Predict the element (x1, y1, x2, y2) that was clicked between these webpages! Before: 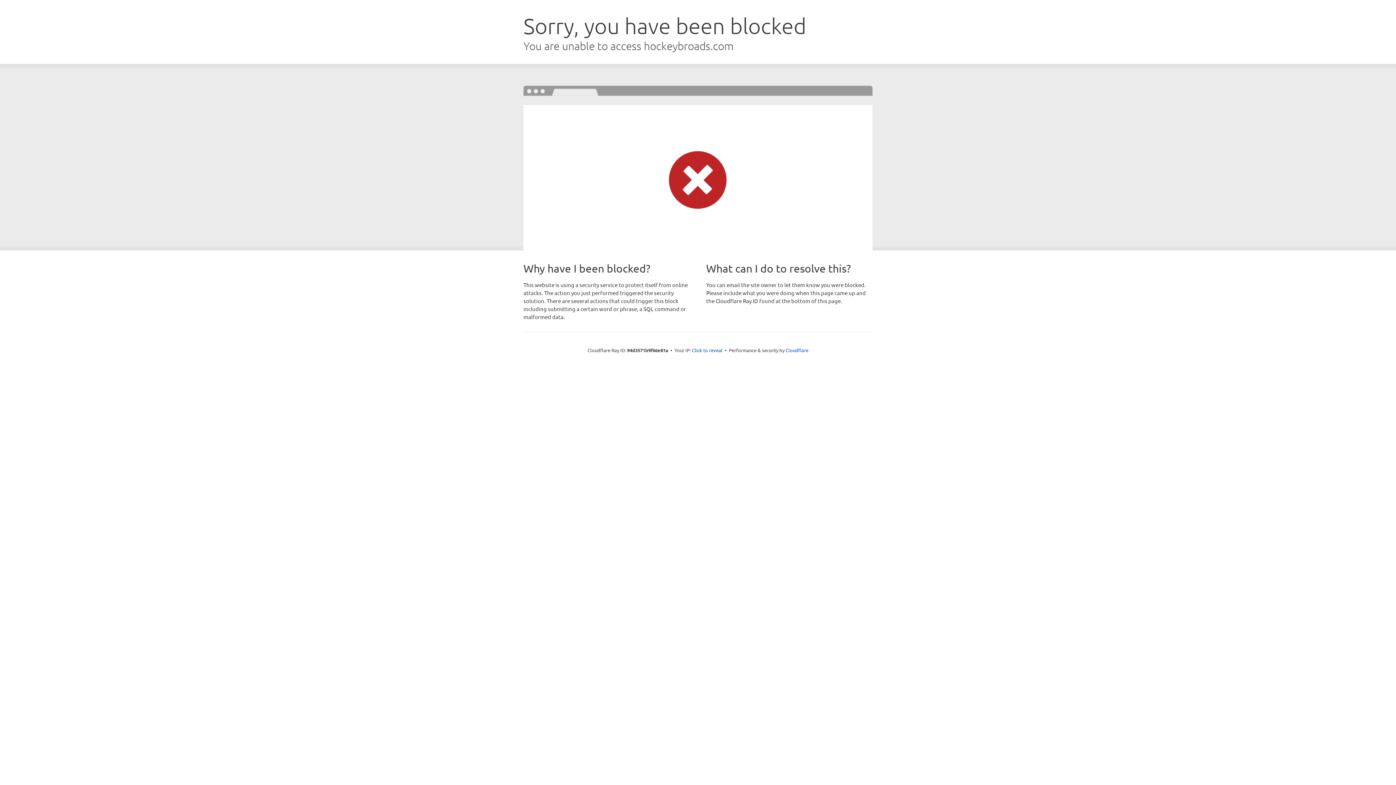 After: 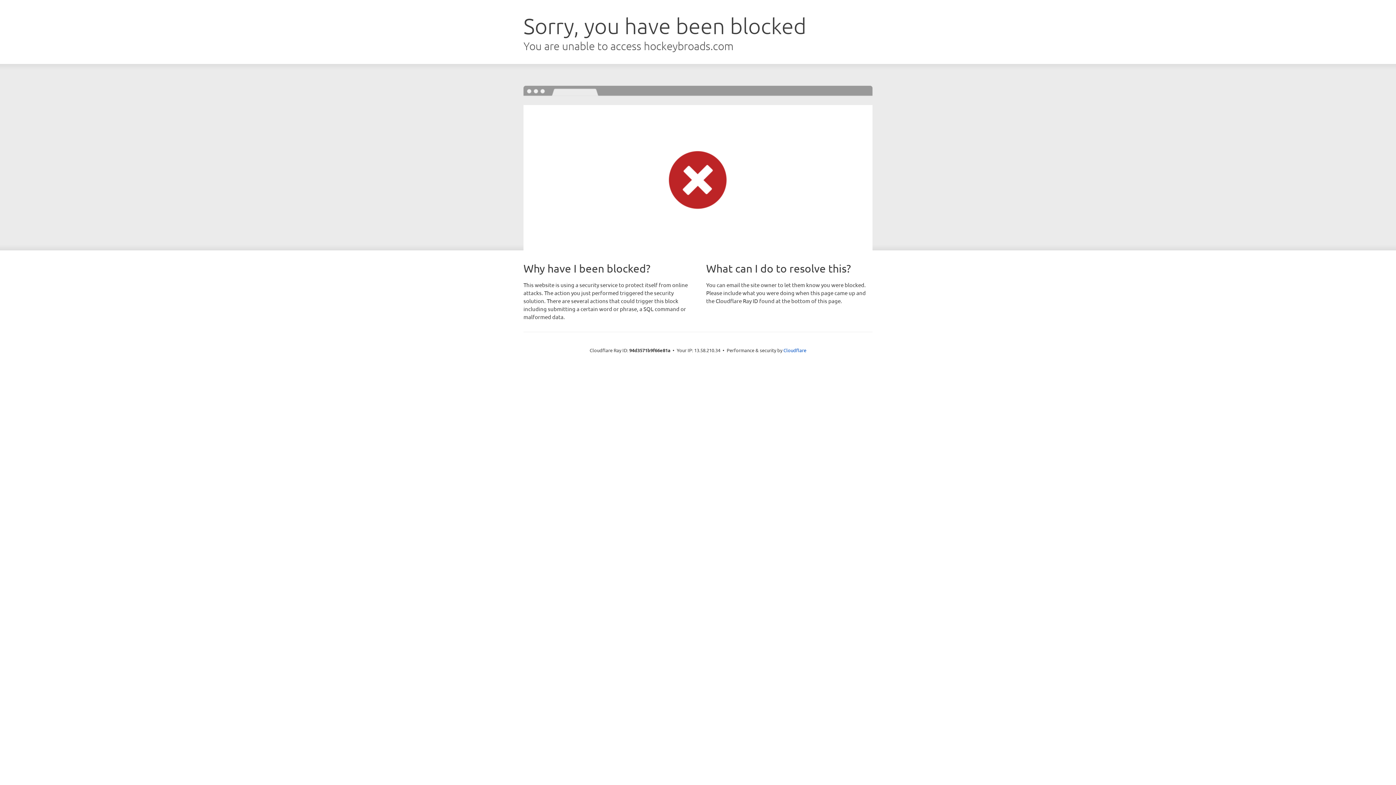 Action: bbox: (692, 346, 722, 353) label: Click to reveal